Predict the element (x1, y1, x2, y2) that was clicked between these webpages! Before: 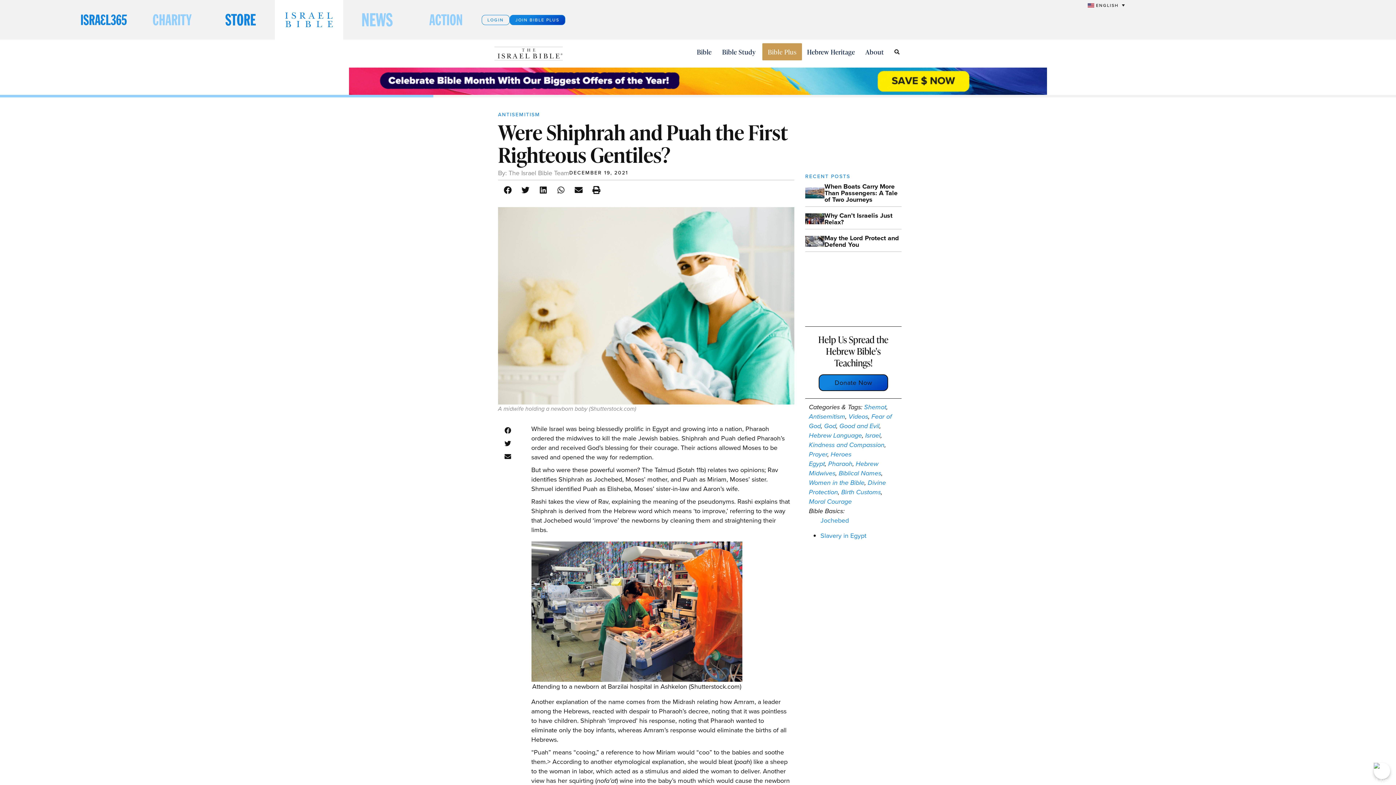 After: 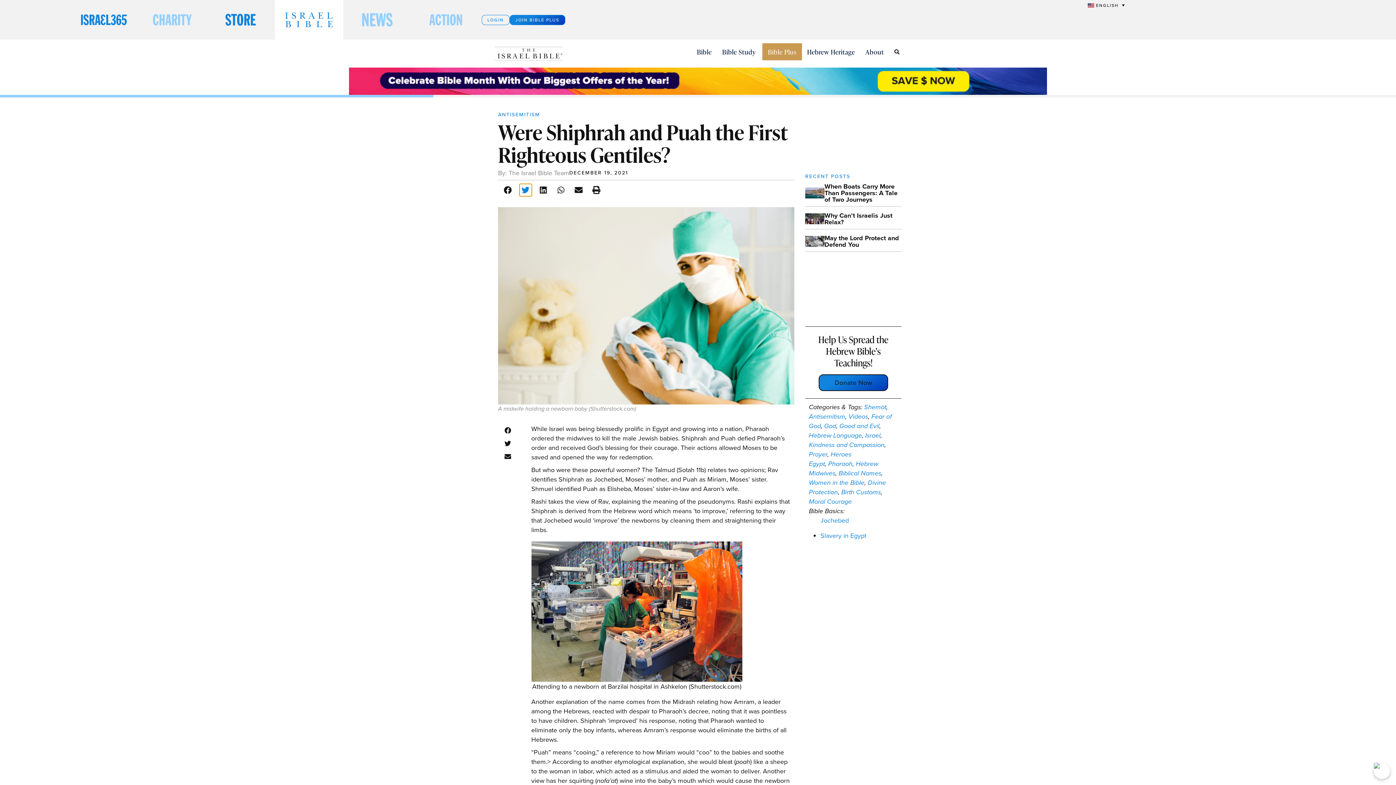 Action: bbox: (519, 184, 531, 196) label: Share on twitter